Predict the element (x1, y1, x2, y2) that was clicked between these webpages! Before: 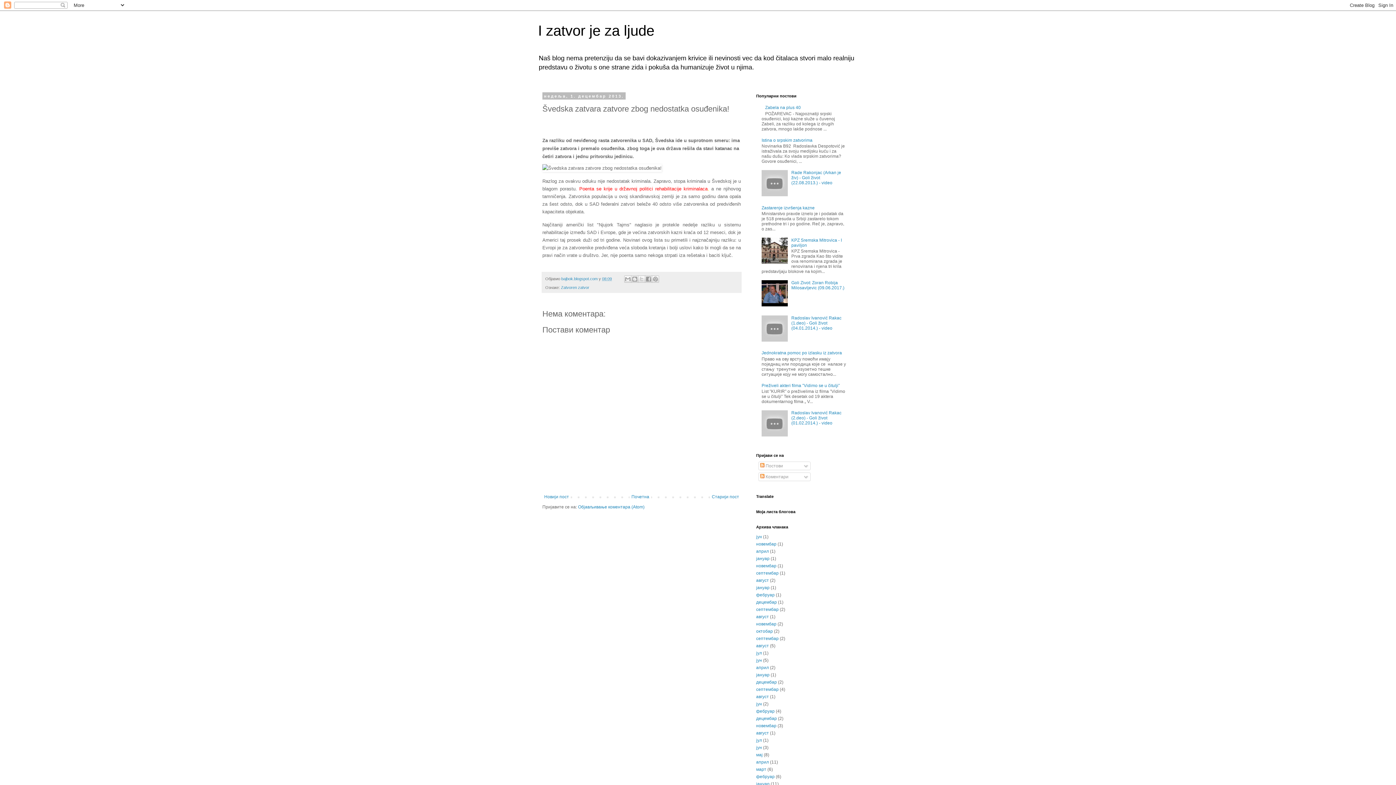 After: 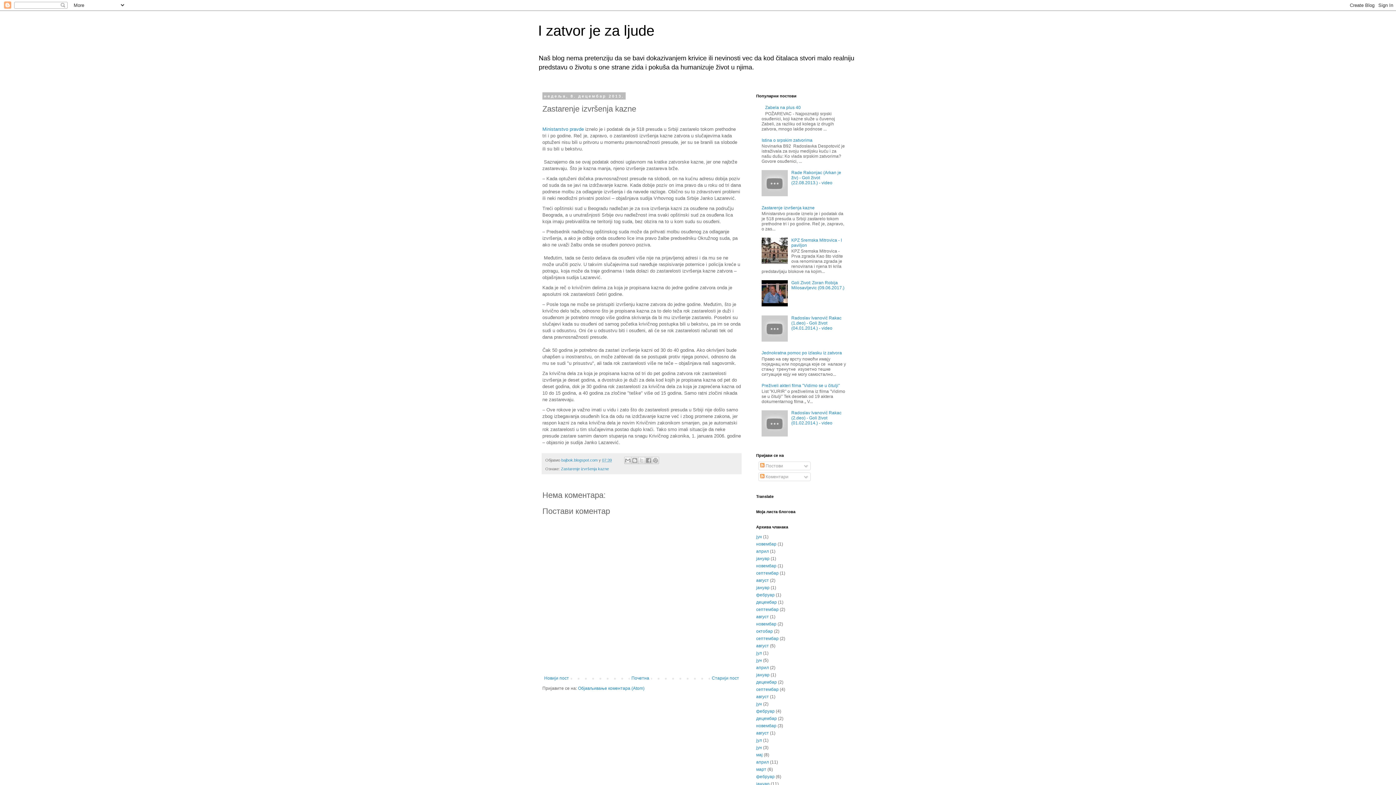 Action: bbox: (761, 205, 814, 210) label: Zastarenje izvršenja kazne